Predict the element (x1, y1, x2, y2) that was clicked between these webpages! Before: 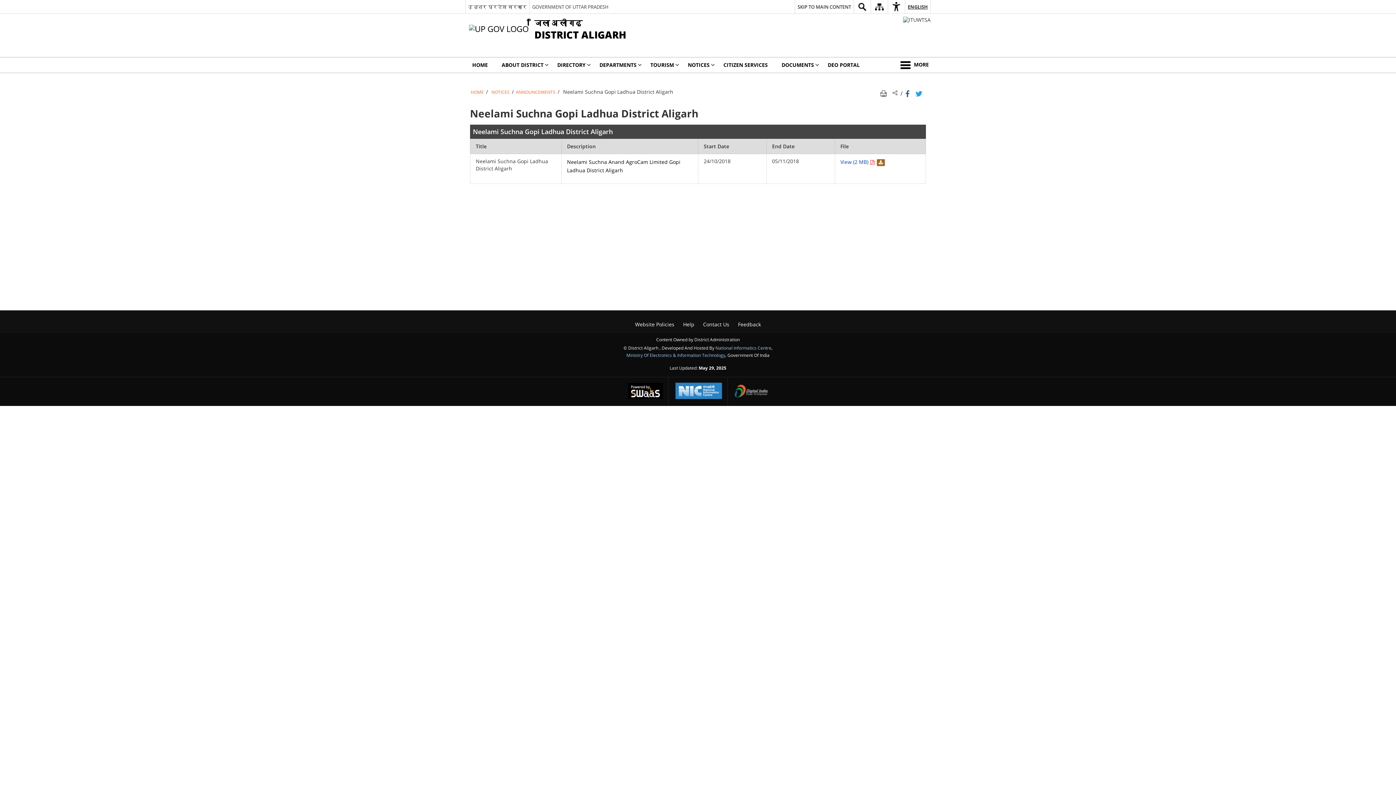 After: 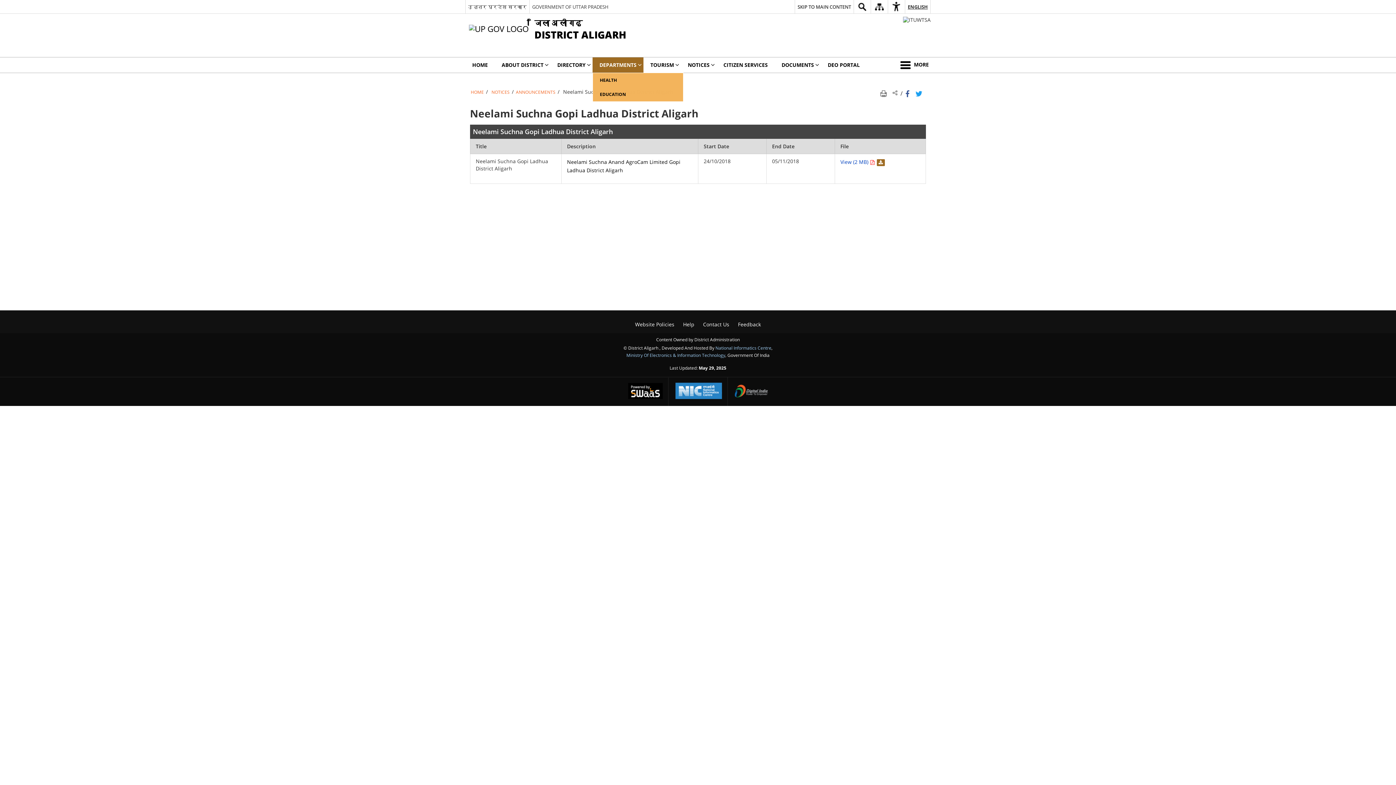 Action: bbox: (592, 57, 643, 72) label: DEPARTMENTS